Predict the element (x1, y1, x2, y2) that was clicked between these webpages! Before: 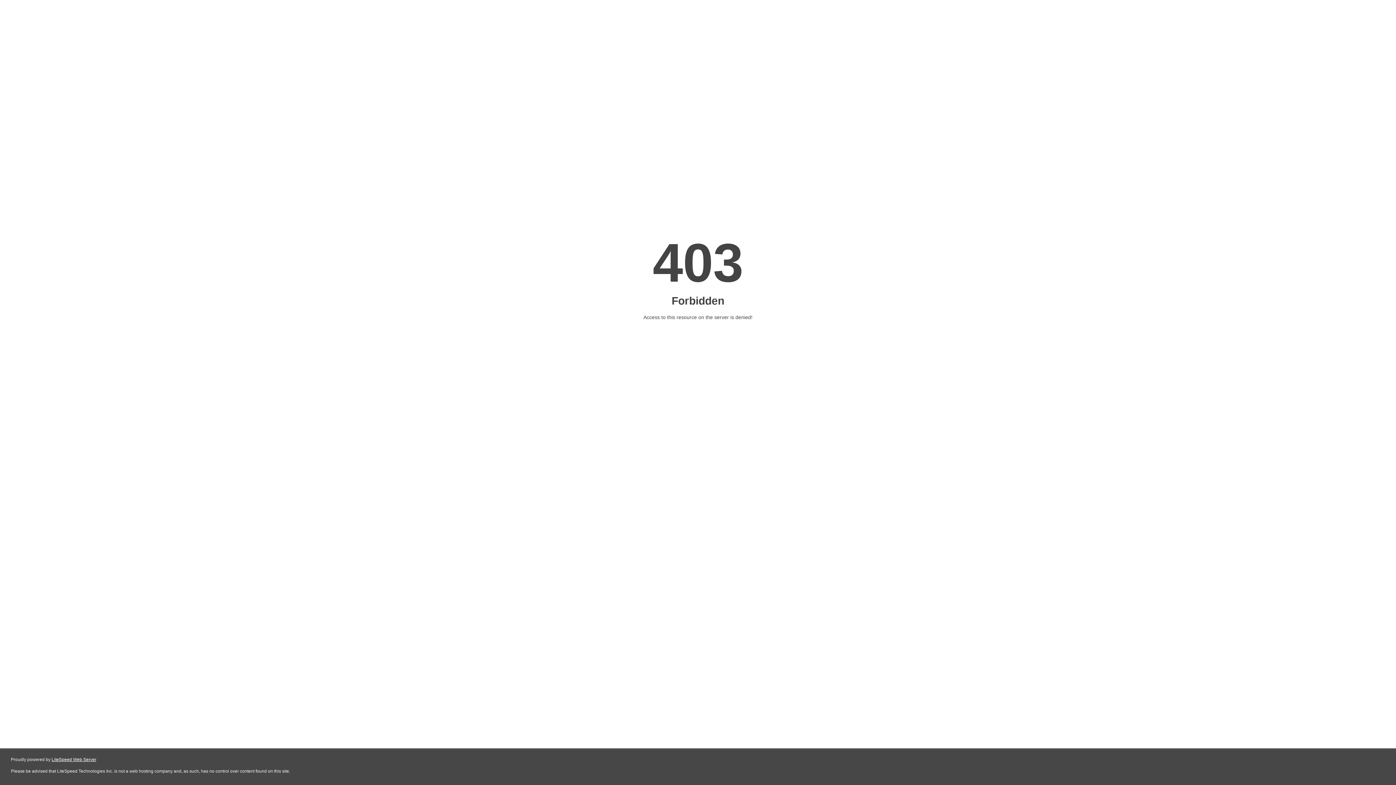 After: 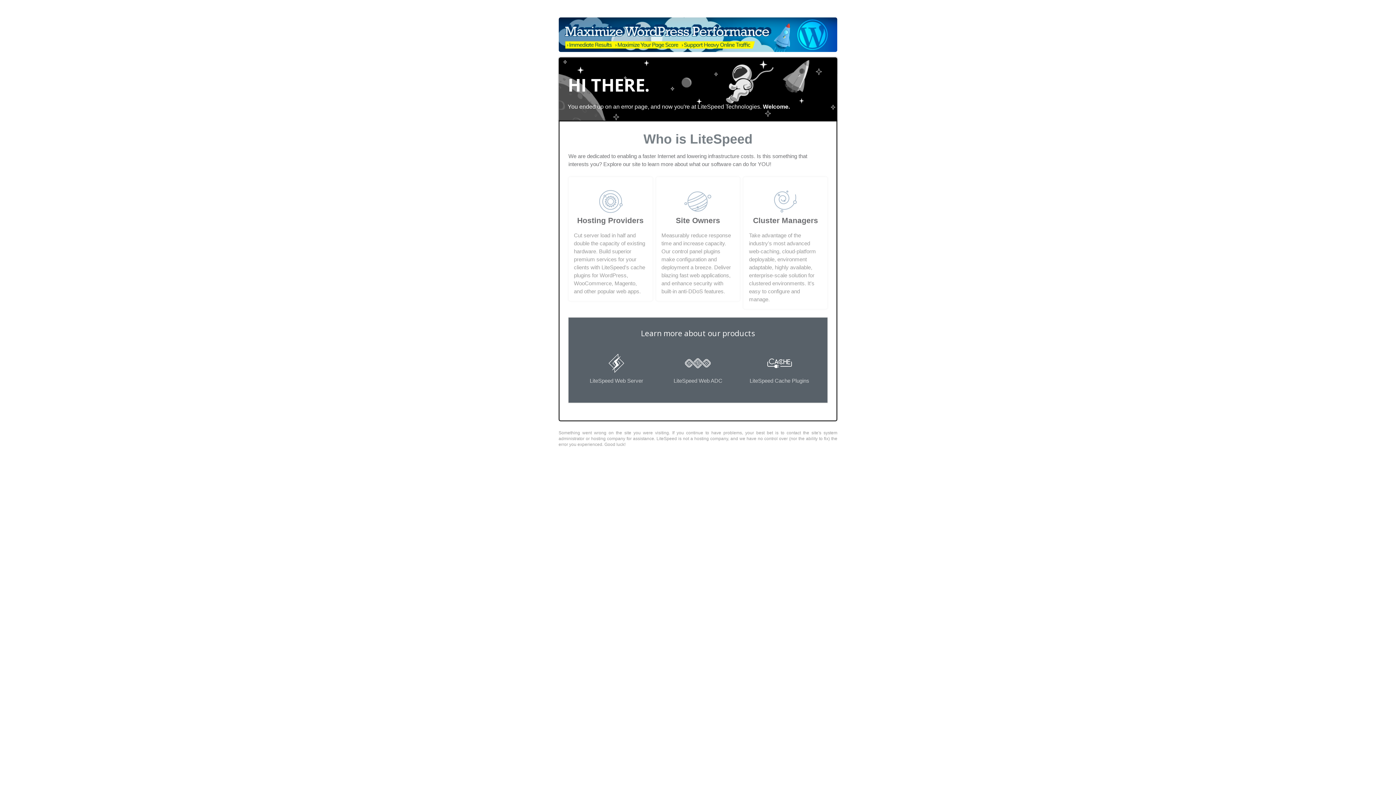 Action: bbox: (51, 757, 96, 762) label: LiteSpeed Web Server